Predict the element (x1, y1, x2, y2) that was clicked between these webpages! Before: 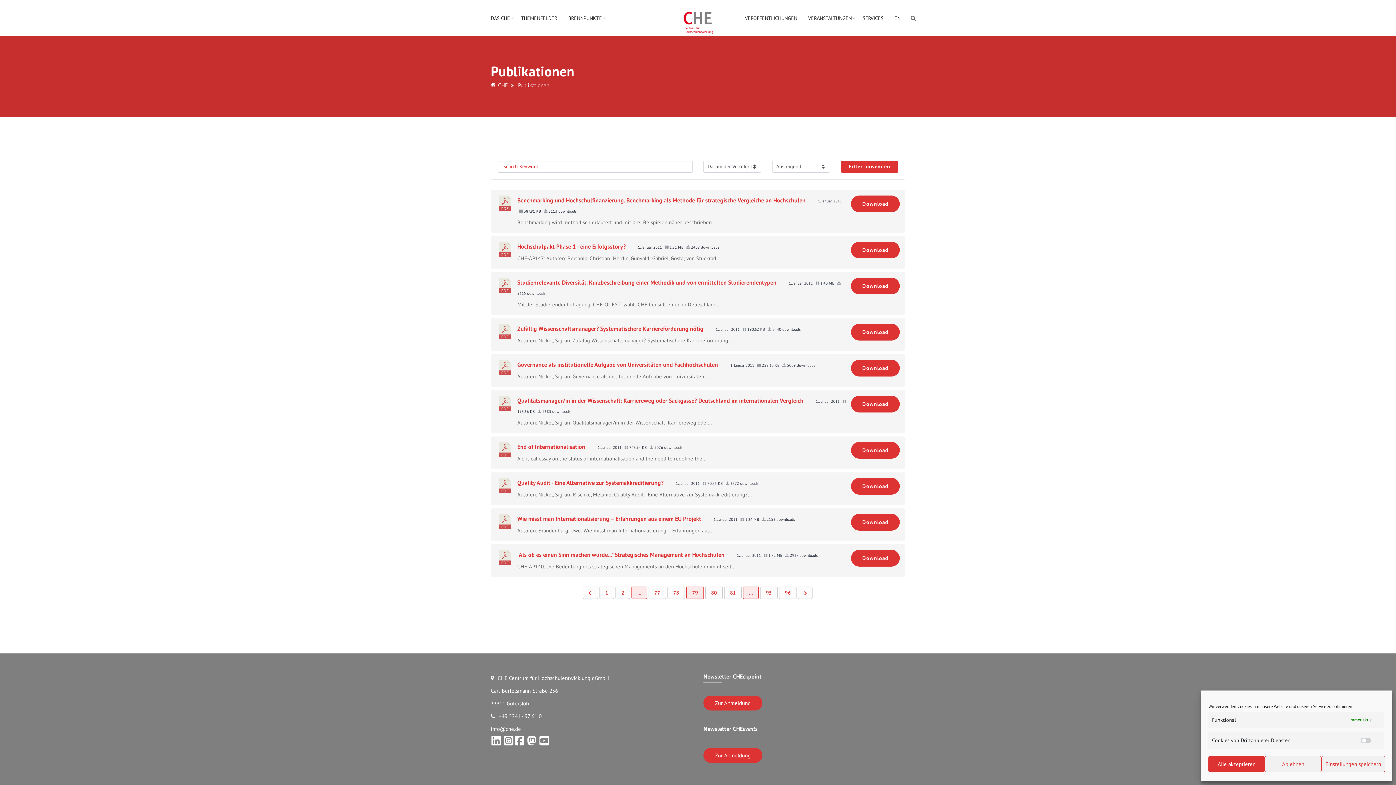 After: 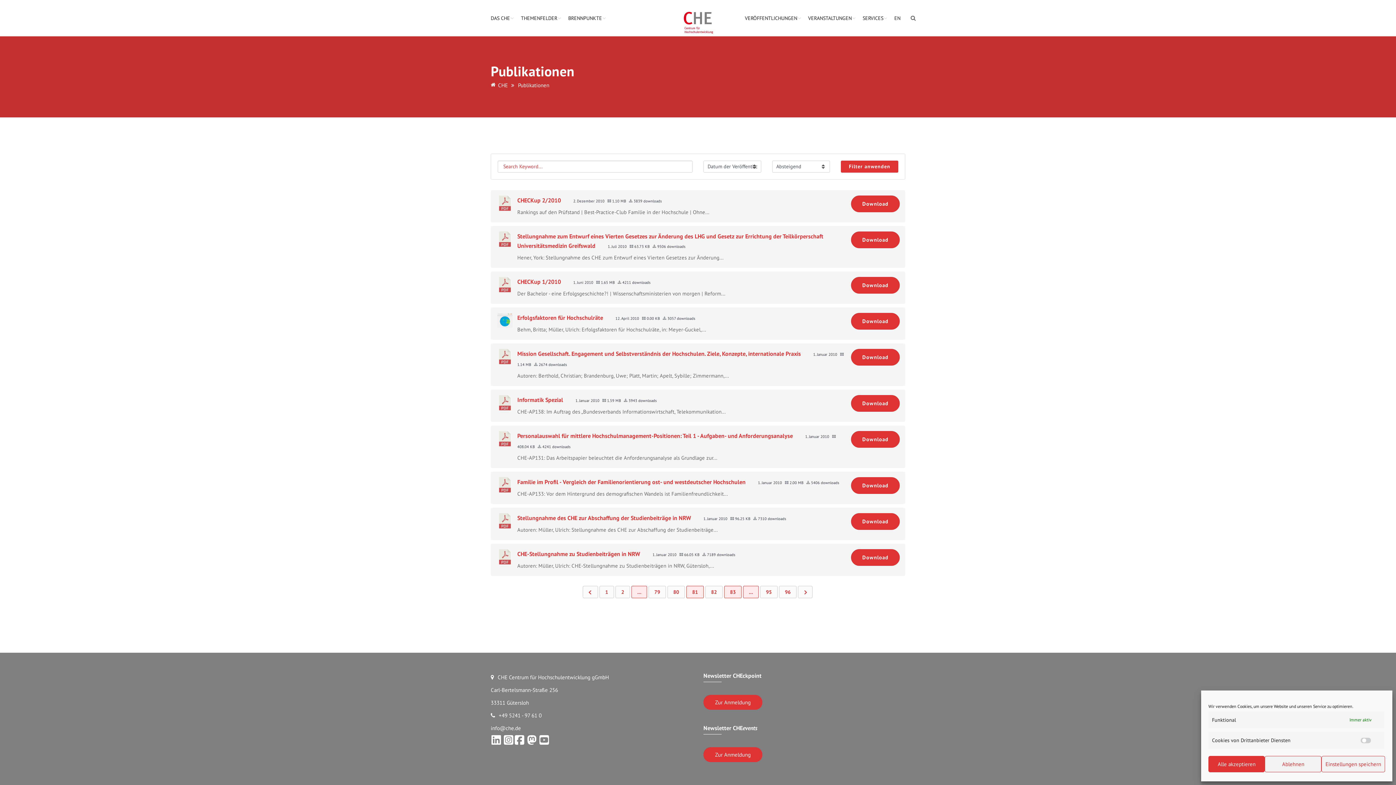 Action: label: 81 bbox: (724, 586, 741, 599)